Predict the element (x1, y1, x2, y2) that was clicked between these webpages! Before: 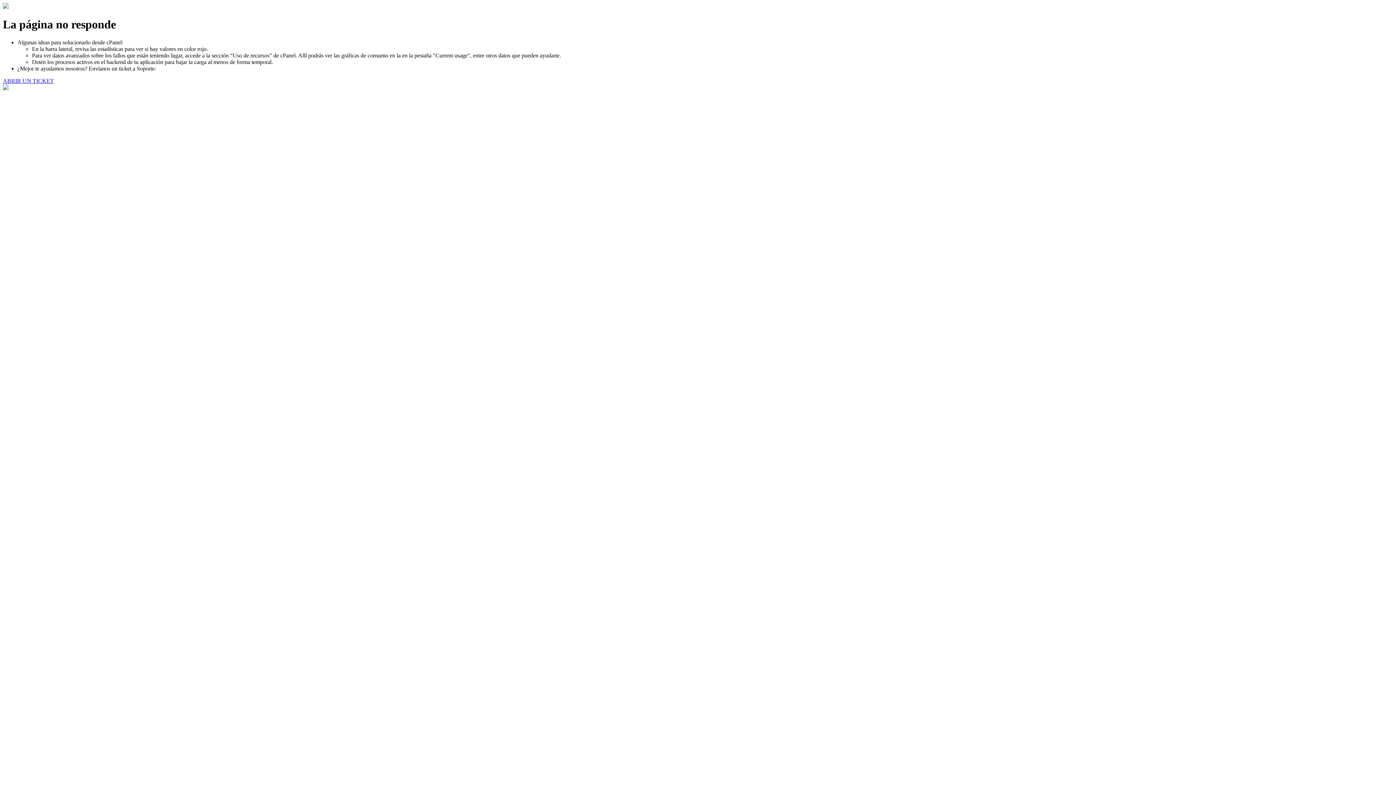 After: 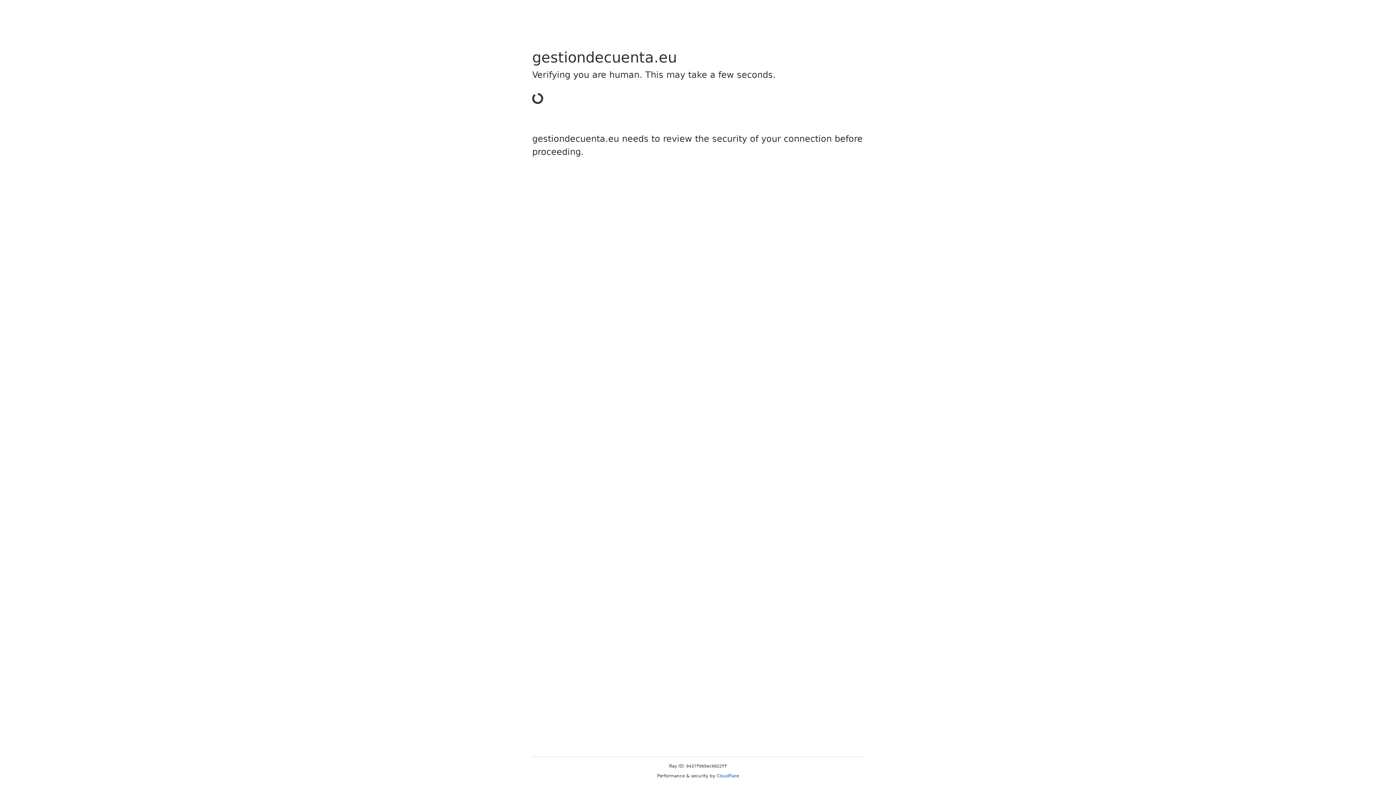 Action: bbox: (2, 77, 53, 83) label: ABRIR UN TICKET